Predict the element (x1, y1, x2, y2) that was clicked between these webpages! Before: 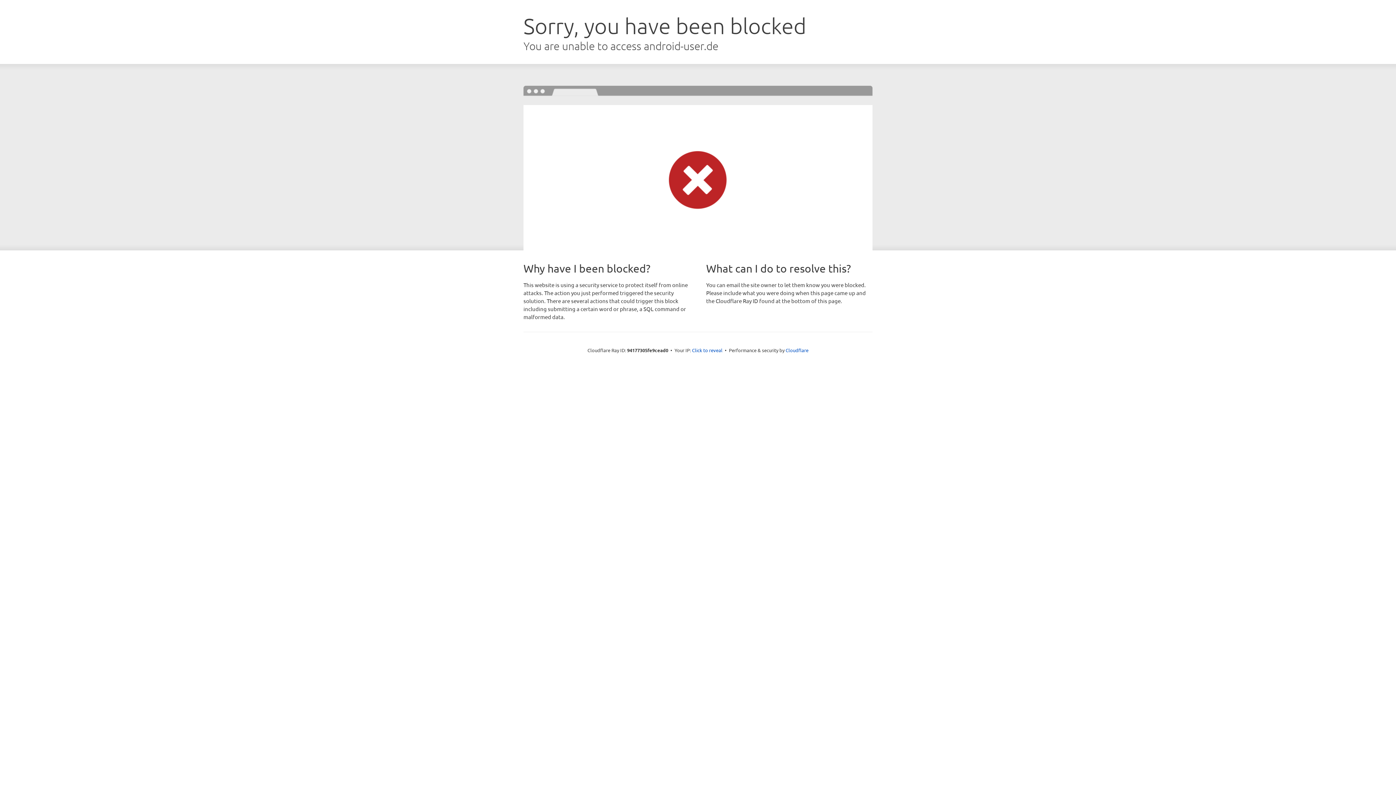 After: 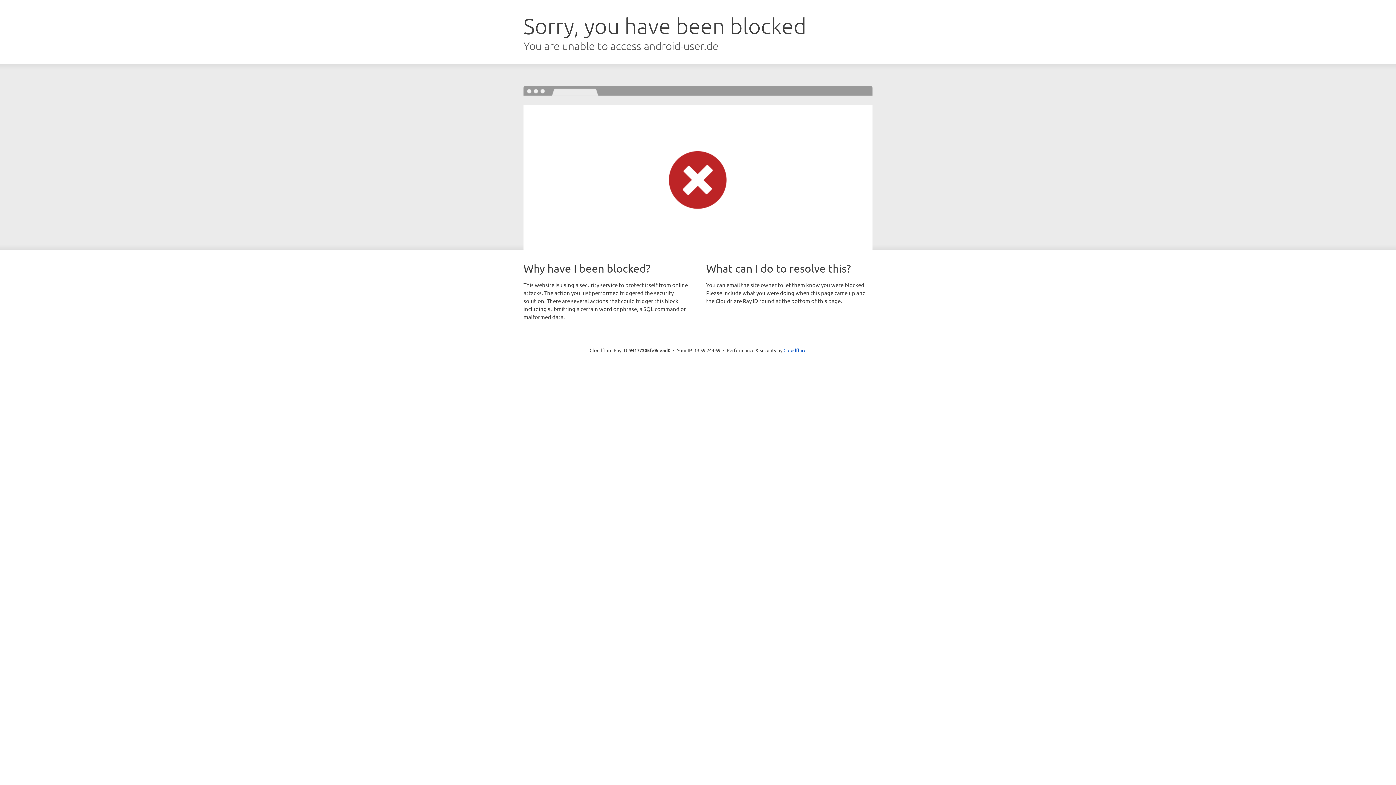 Action: label: Click to reveal bbox: (692, 346, 722, 353)